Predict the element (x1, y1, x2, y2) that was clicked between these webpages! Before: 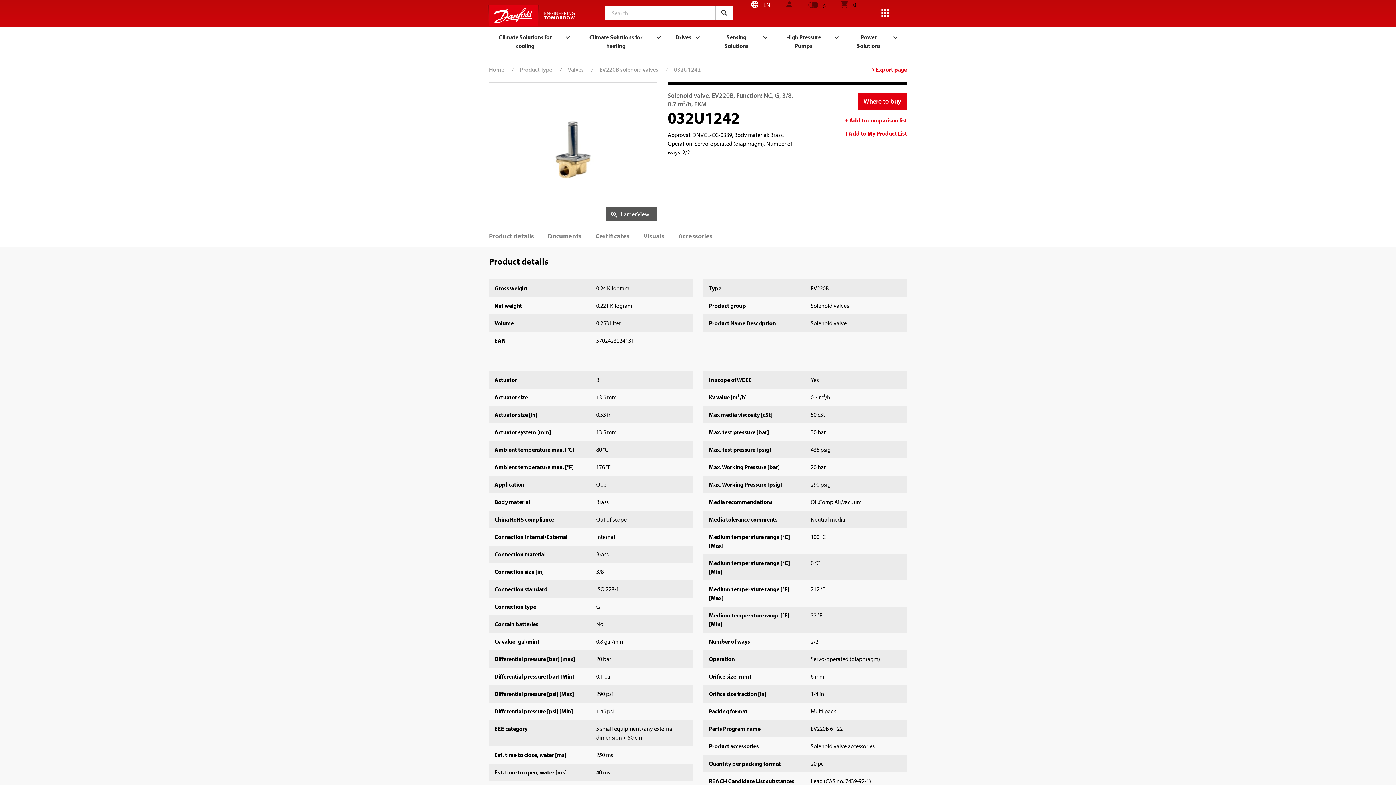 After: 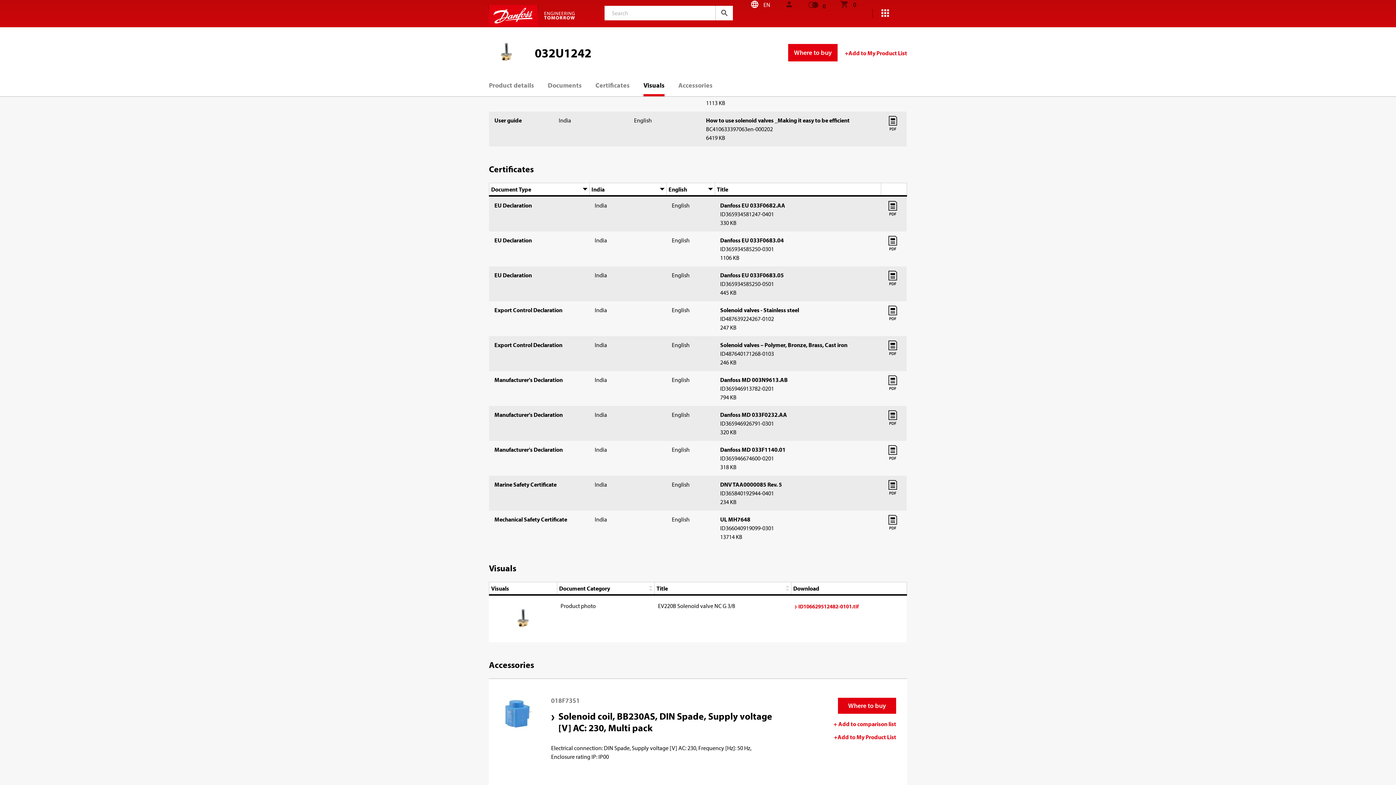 Action: bbox: (548, 225, 581, 247) label: Documents